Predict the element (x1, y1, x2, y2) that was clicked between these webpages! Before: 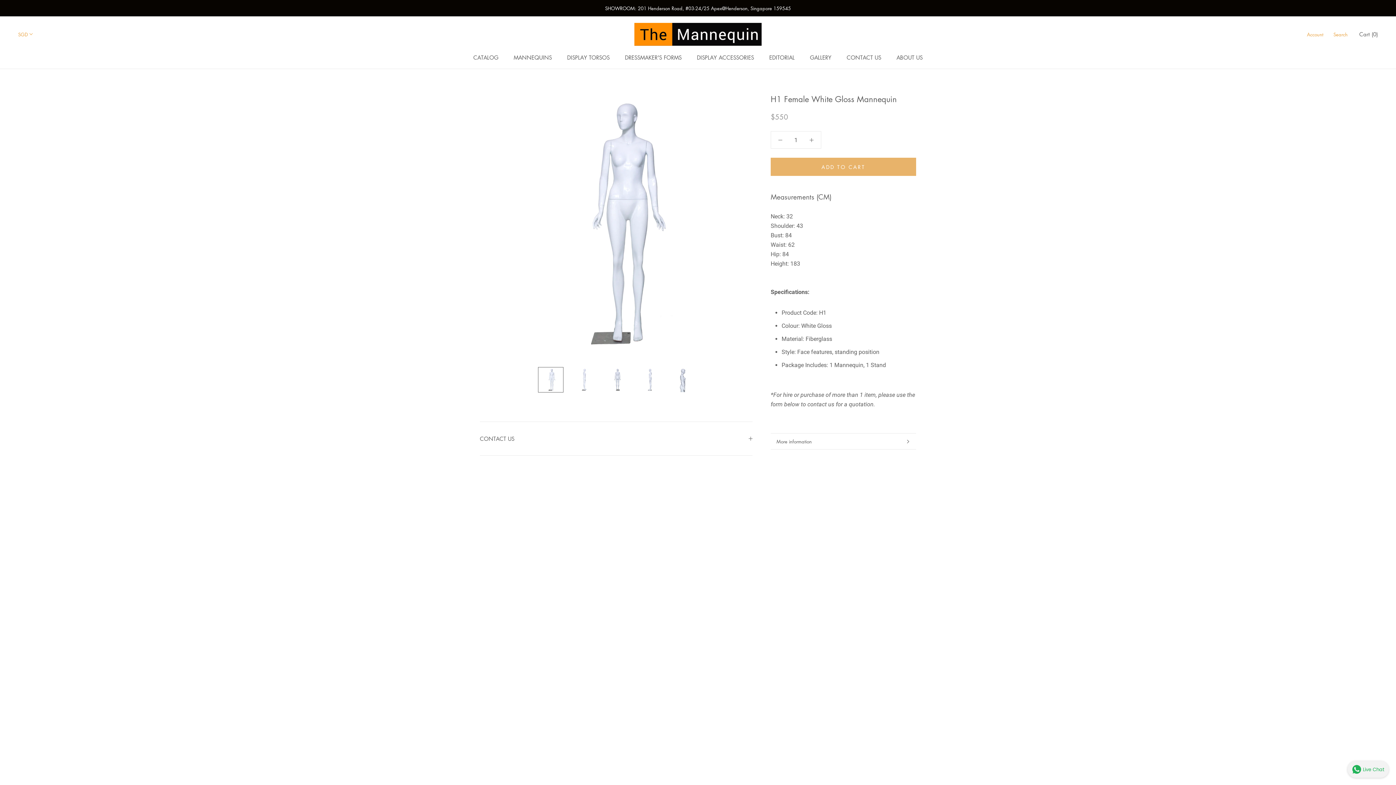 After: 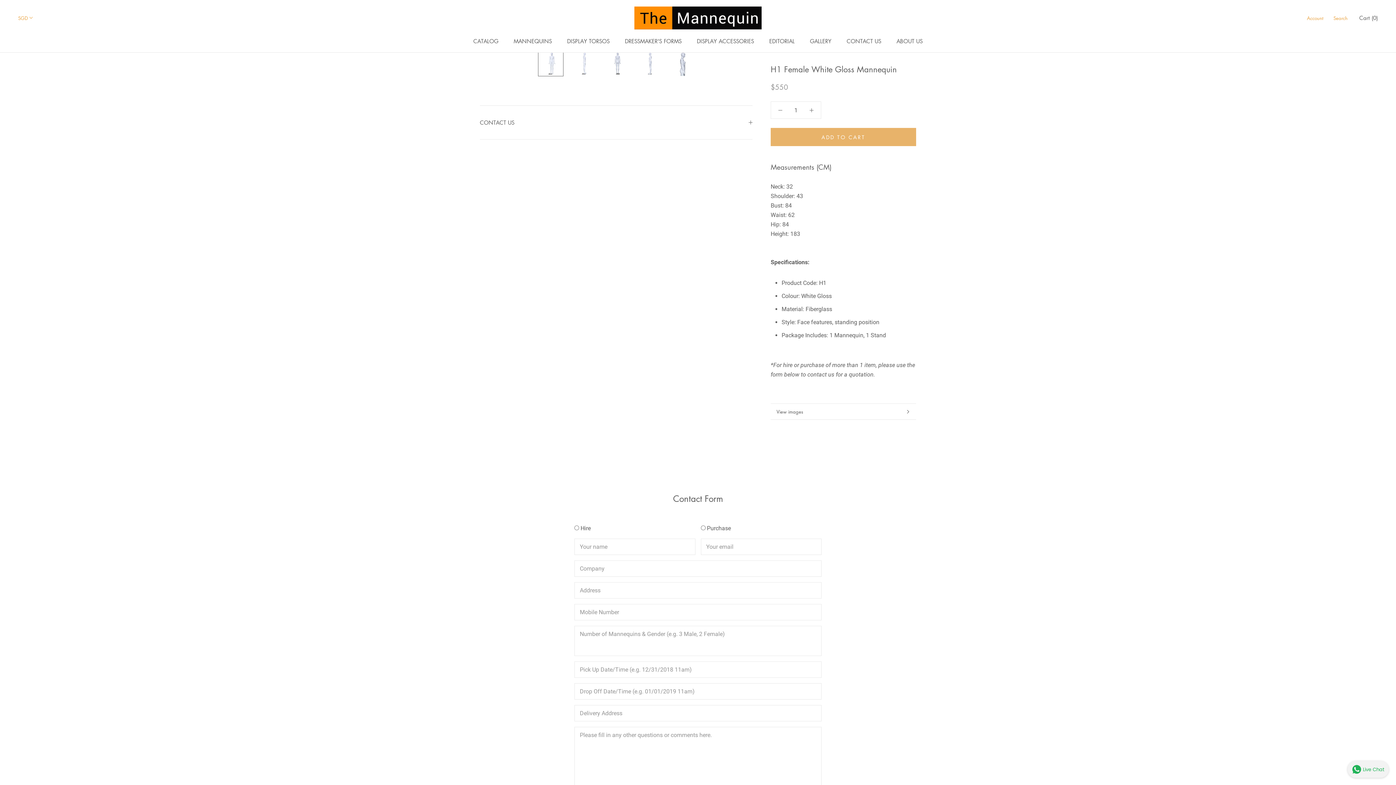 Action: label: More information bbox: (770, 433, 916, 449)